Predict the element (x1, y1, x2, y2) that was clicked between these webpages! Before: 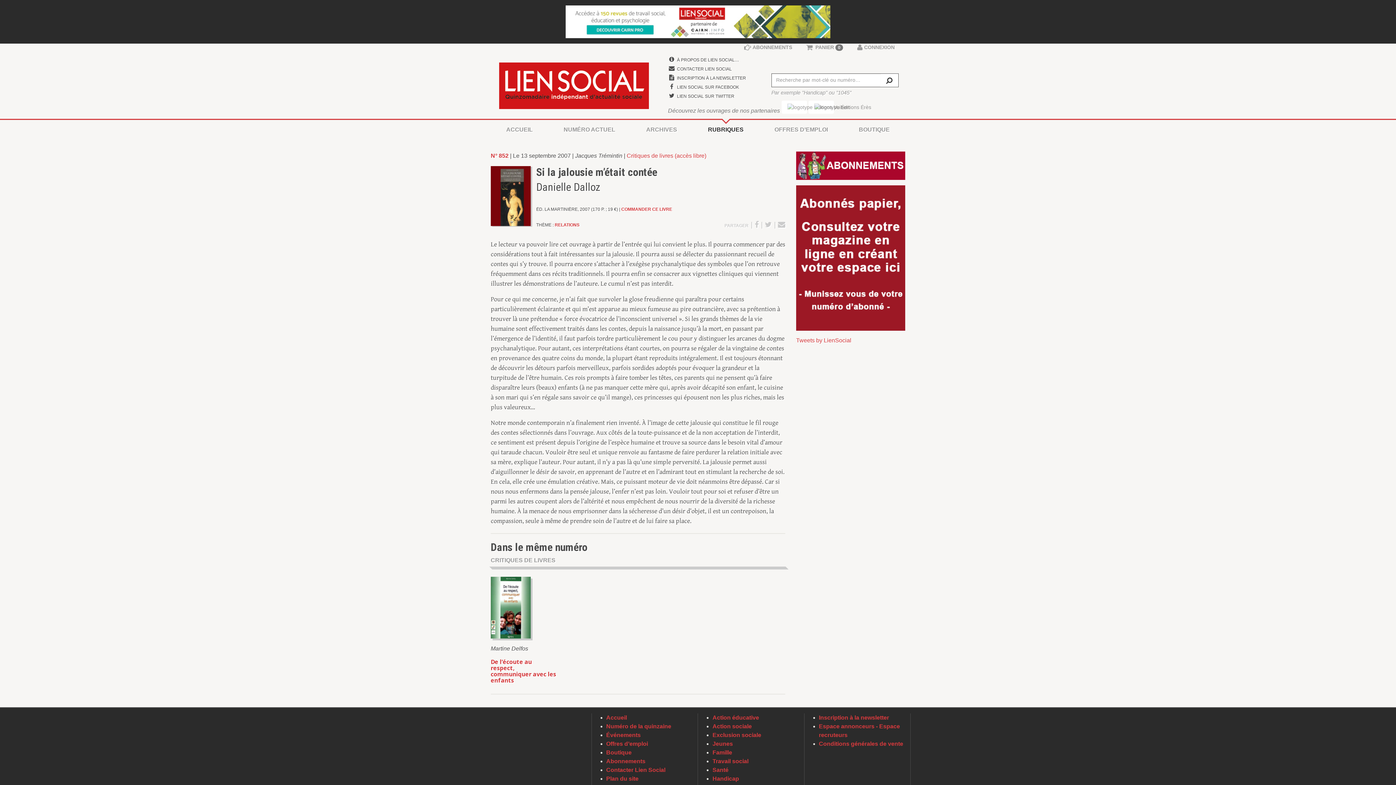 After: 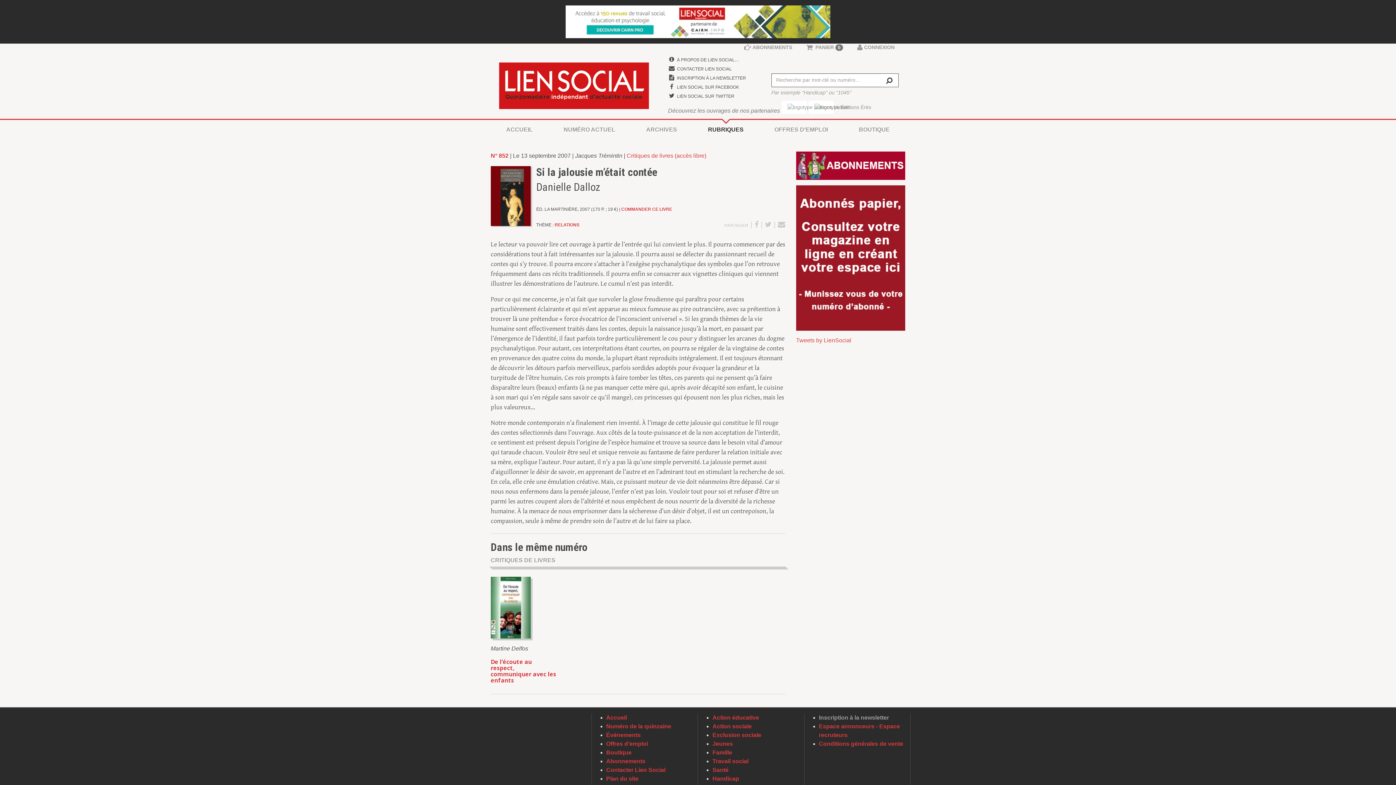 Action: bbox: (819, 714, 889, 721) label: Inscription à la newsletter